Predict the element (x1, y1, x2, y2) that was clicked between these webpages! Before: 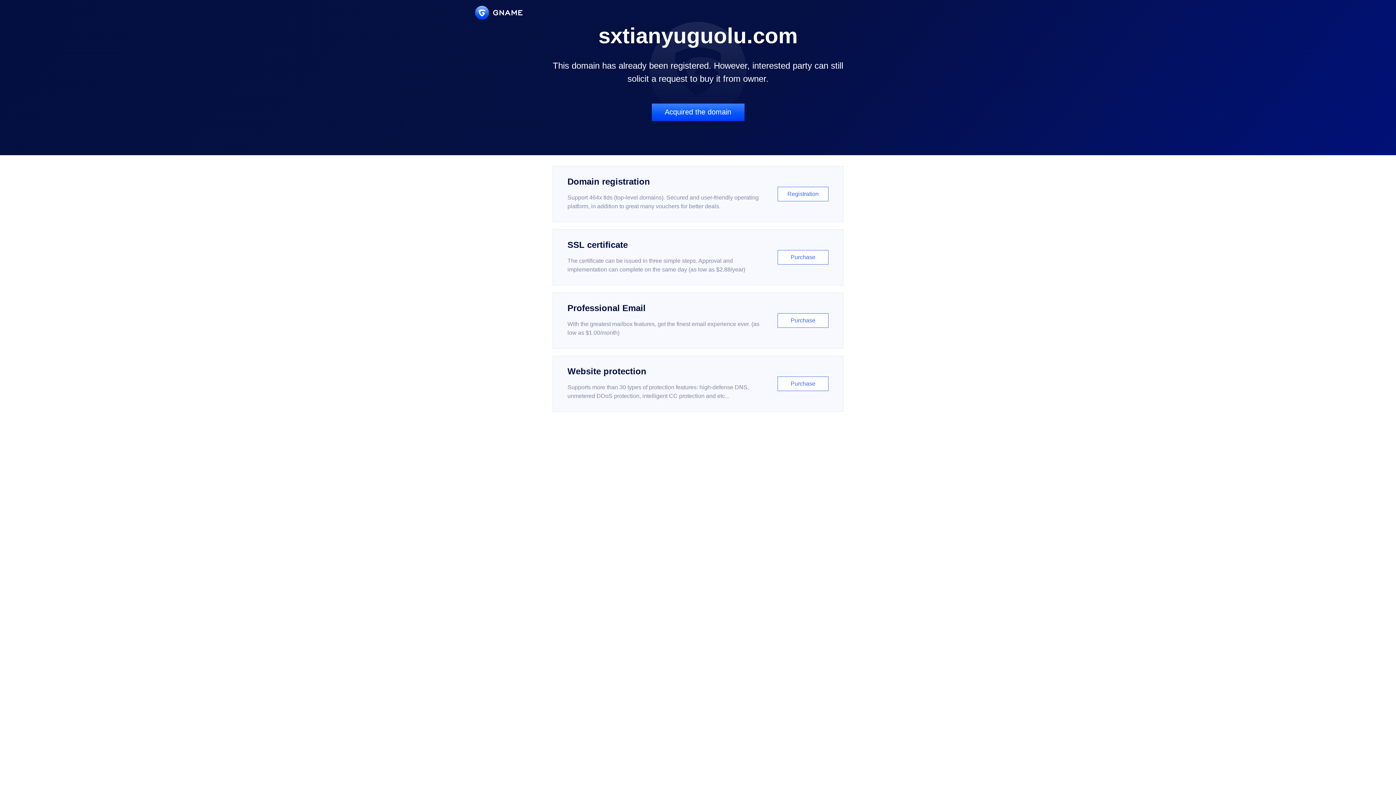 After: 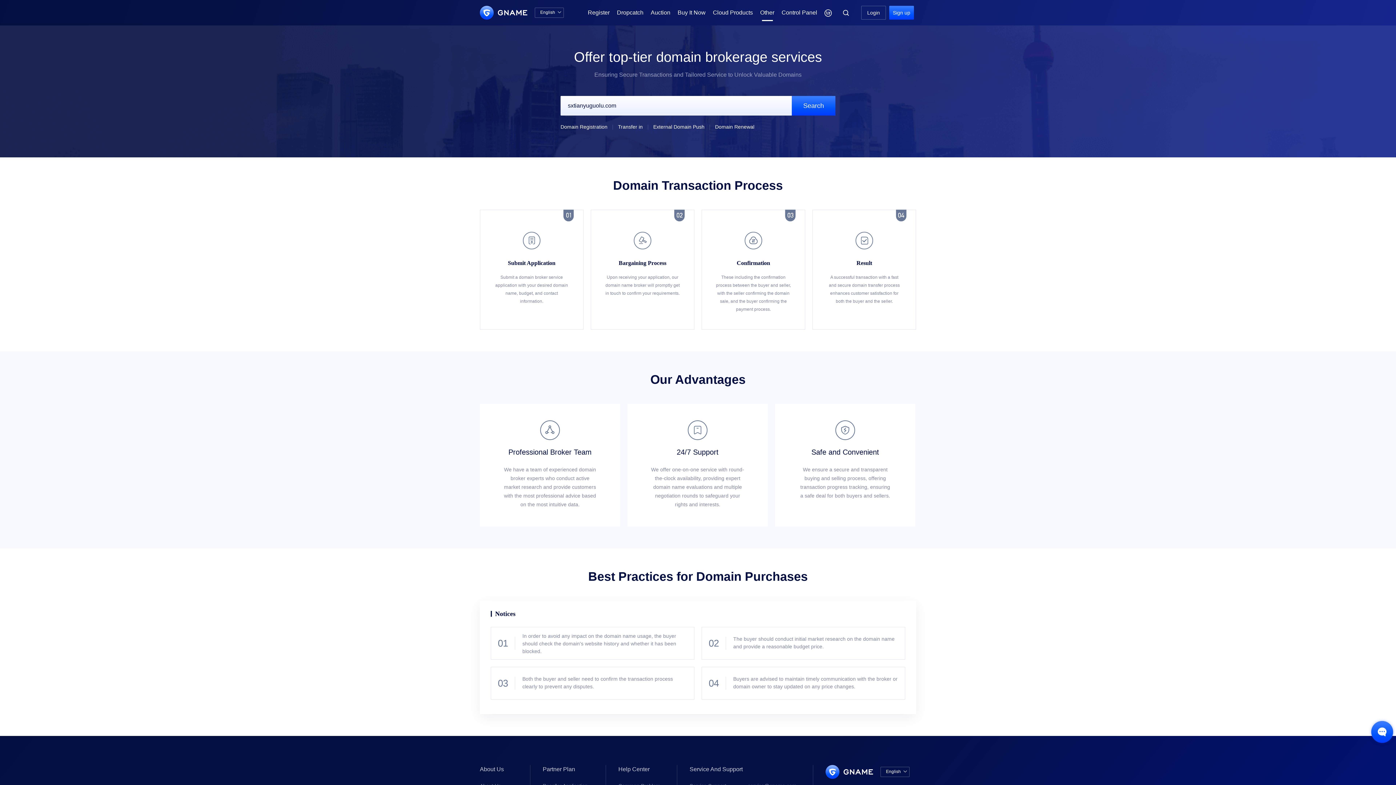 Action: bbox: (651, 103, 744, 121) label: Acquired the domain